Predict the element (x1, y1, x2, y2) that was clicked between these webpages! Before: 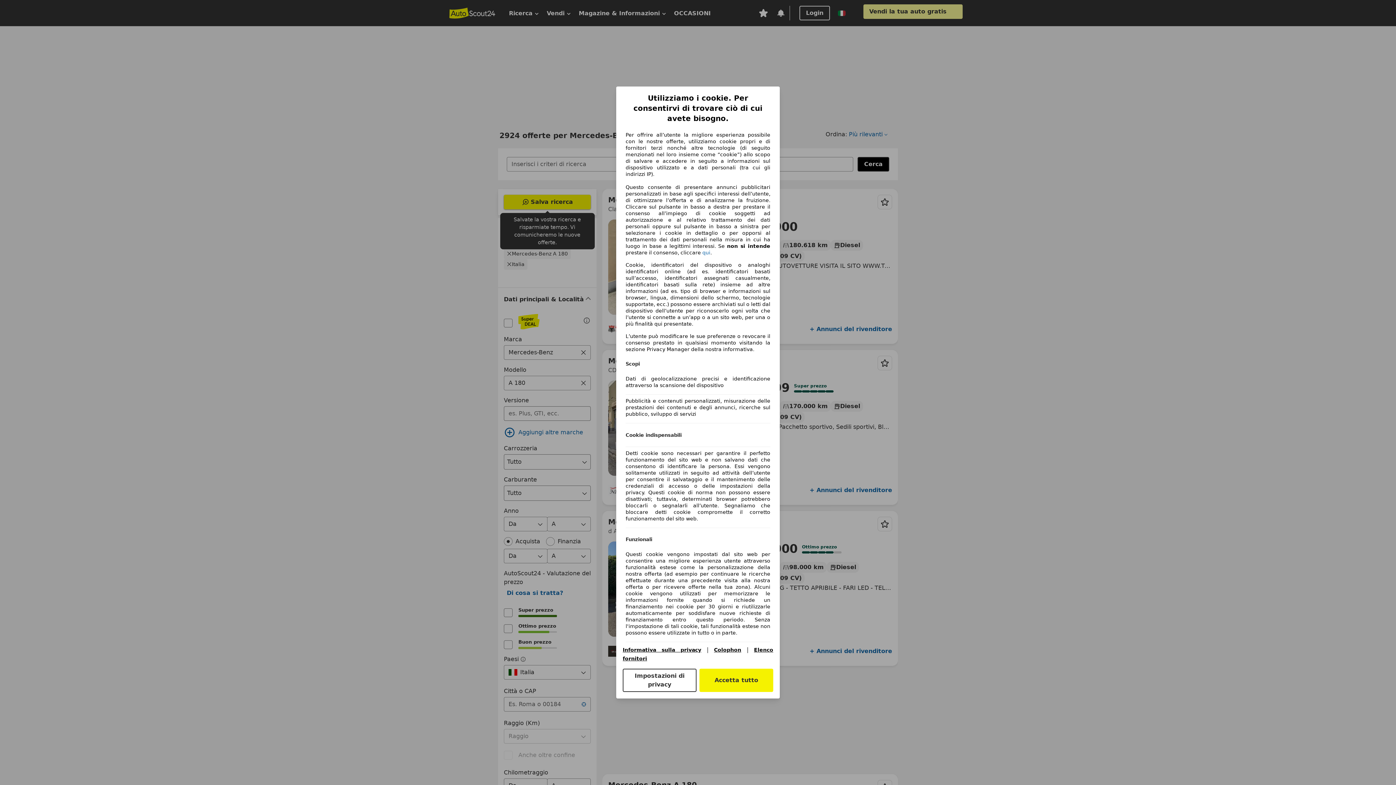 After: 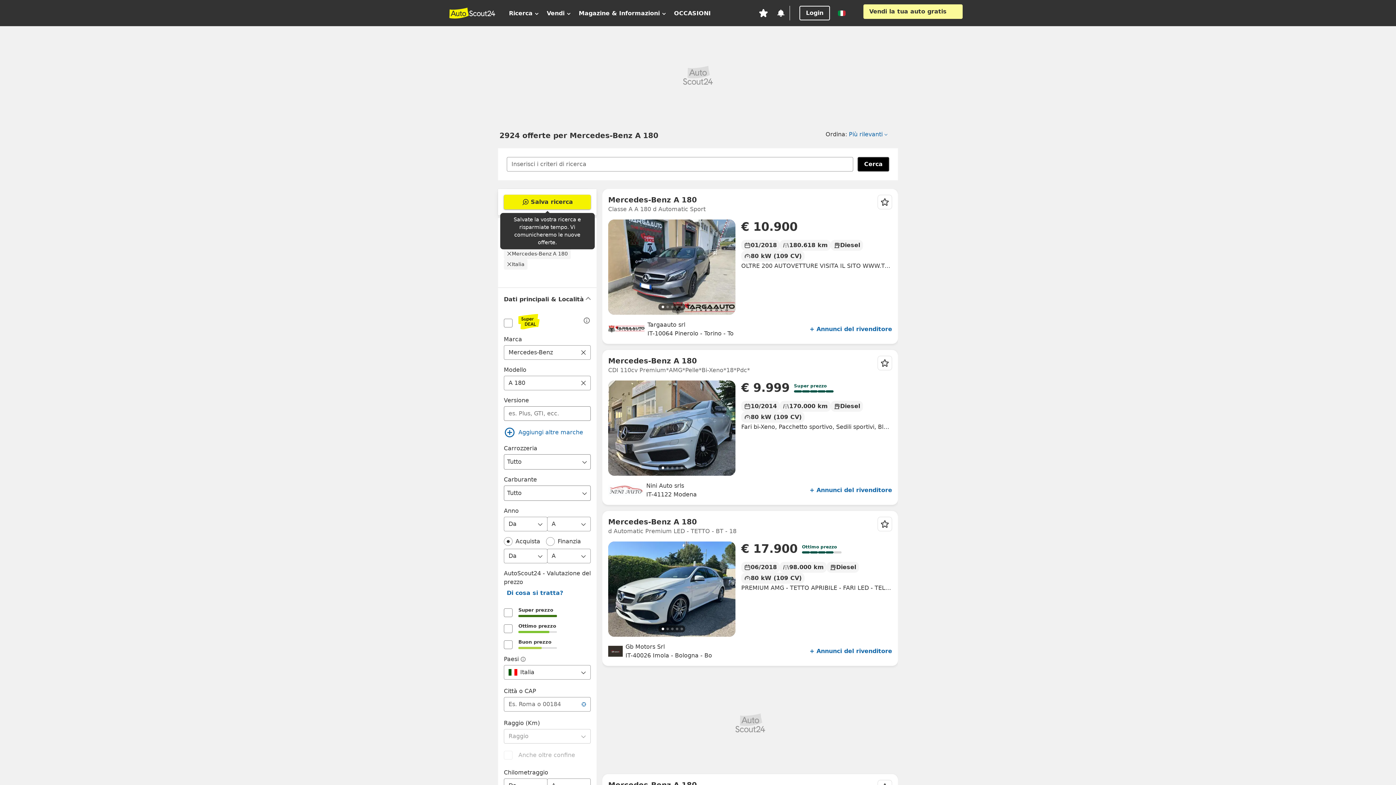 Action: label: Accetta tutto bbox: (699, 669, 773, 692)